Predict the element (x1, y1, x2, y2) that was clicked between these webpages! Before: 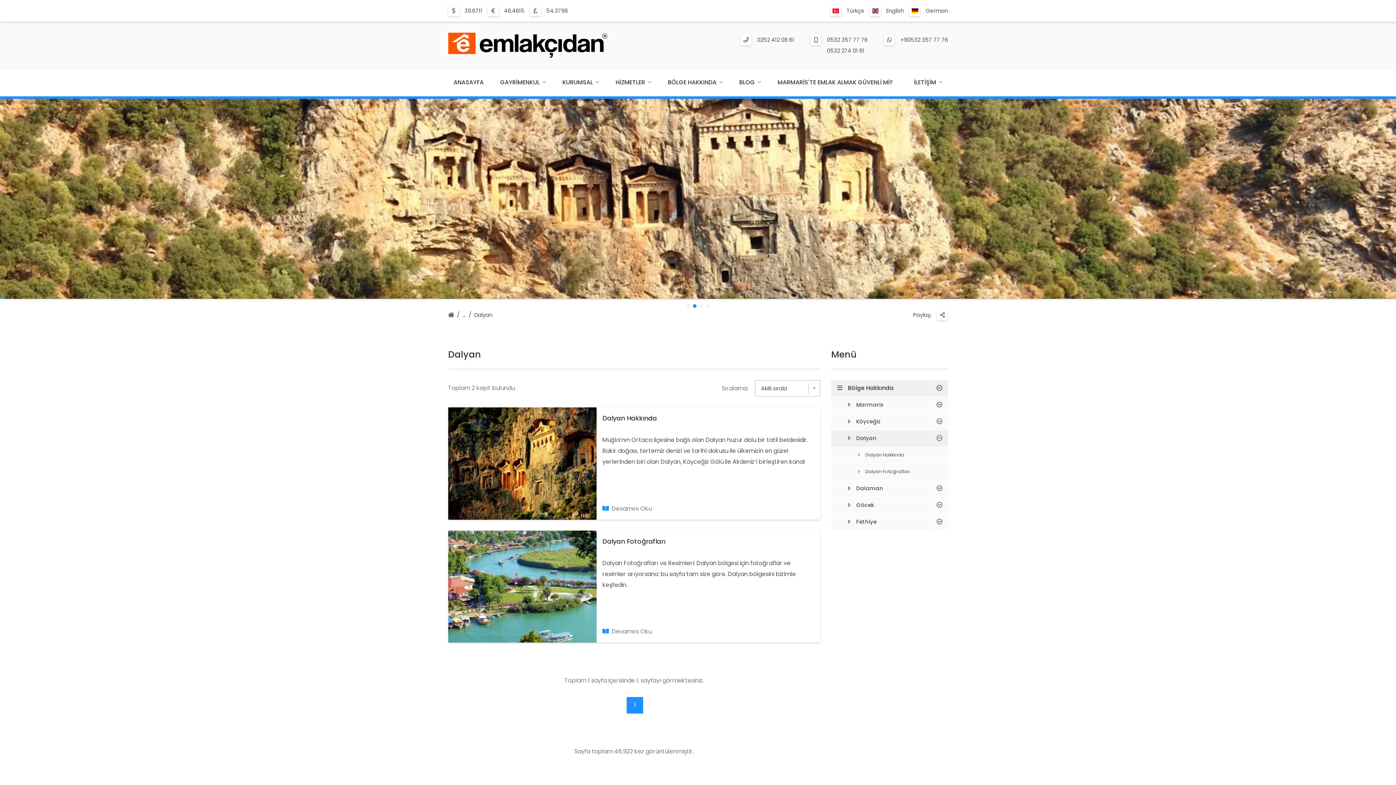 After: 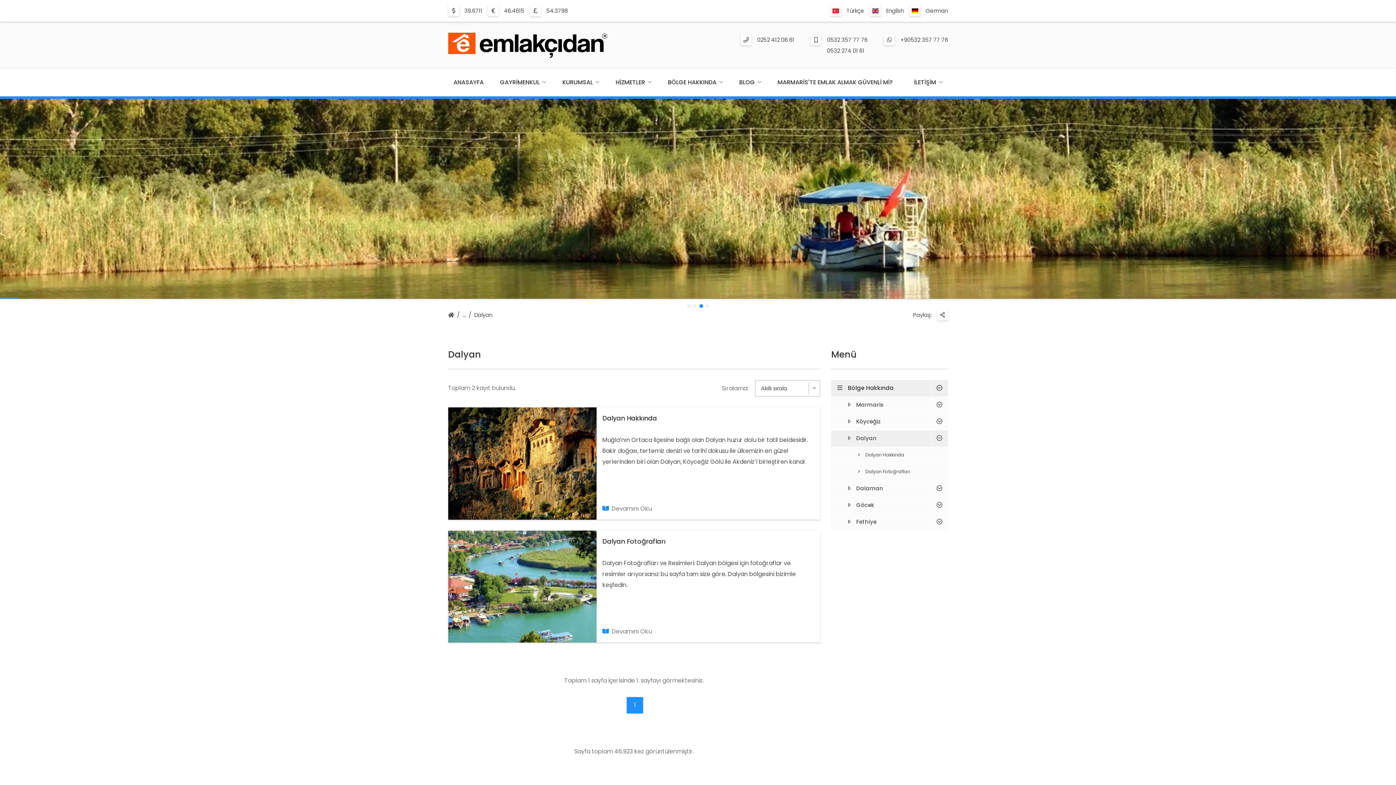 Action: bbox: (846, 6, 864, 15) label: Türkçe